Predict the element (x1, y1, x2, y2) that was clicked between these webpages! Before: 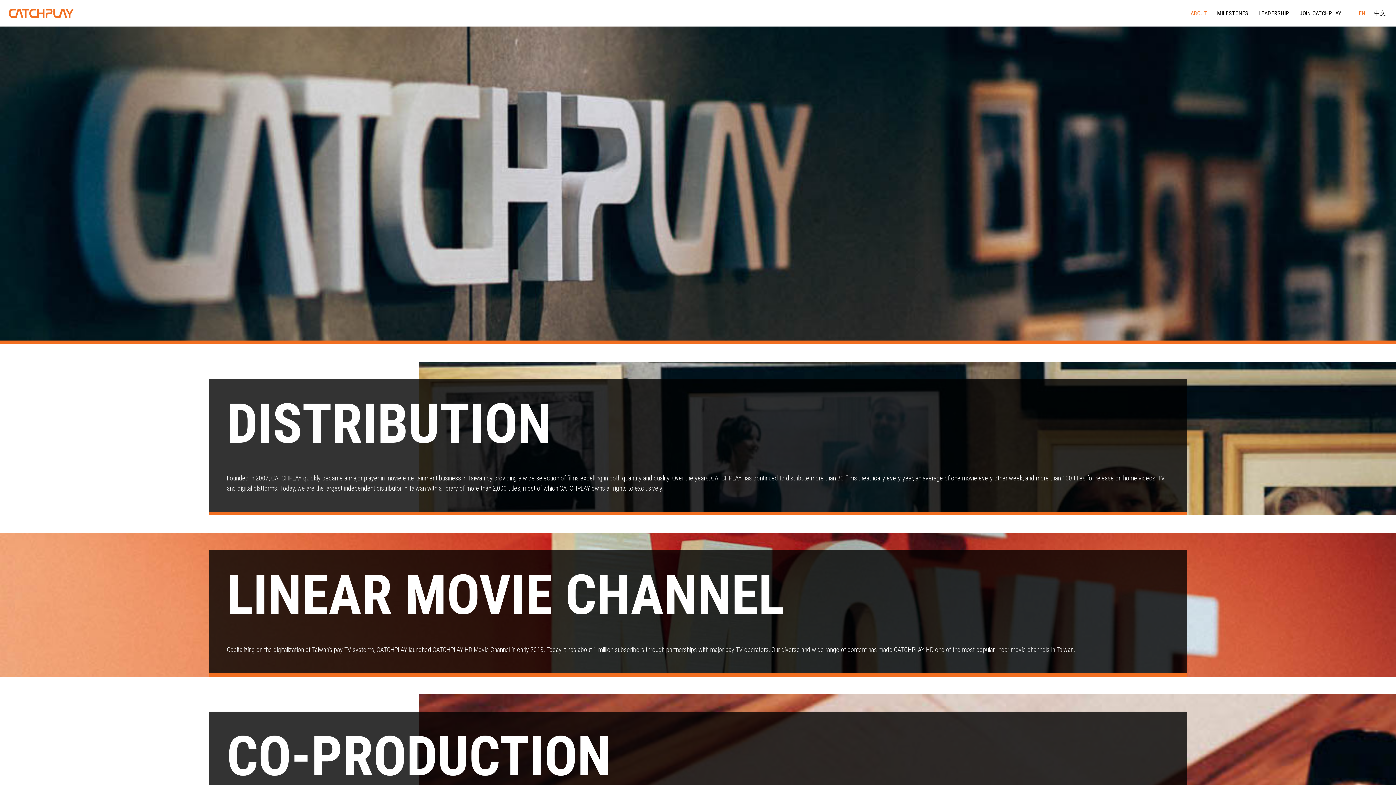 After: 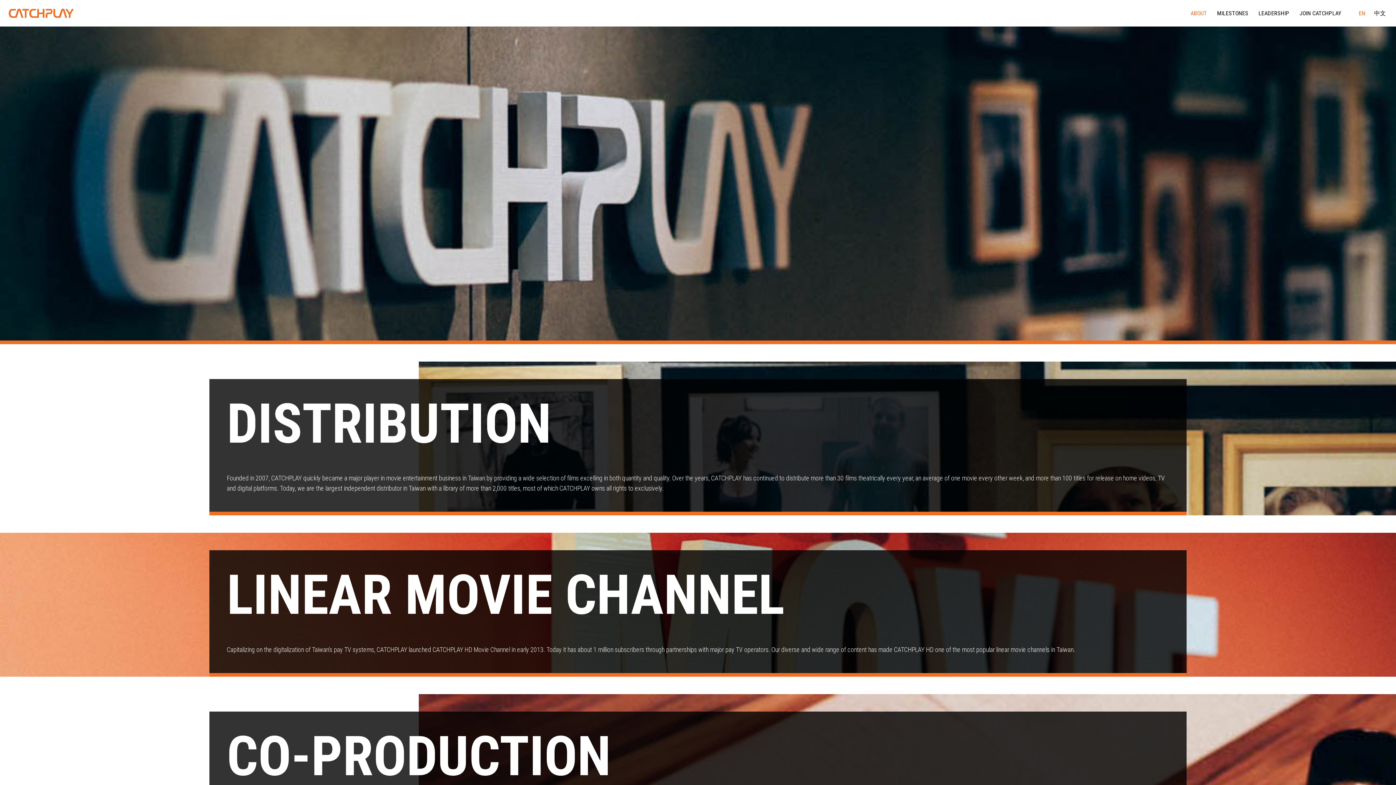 Action: bbox: (1354, 8, 1370, 17) label: EN